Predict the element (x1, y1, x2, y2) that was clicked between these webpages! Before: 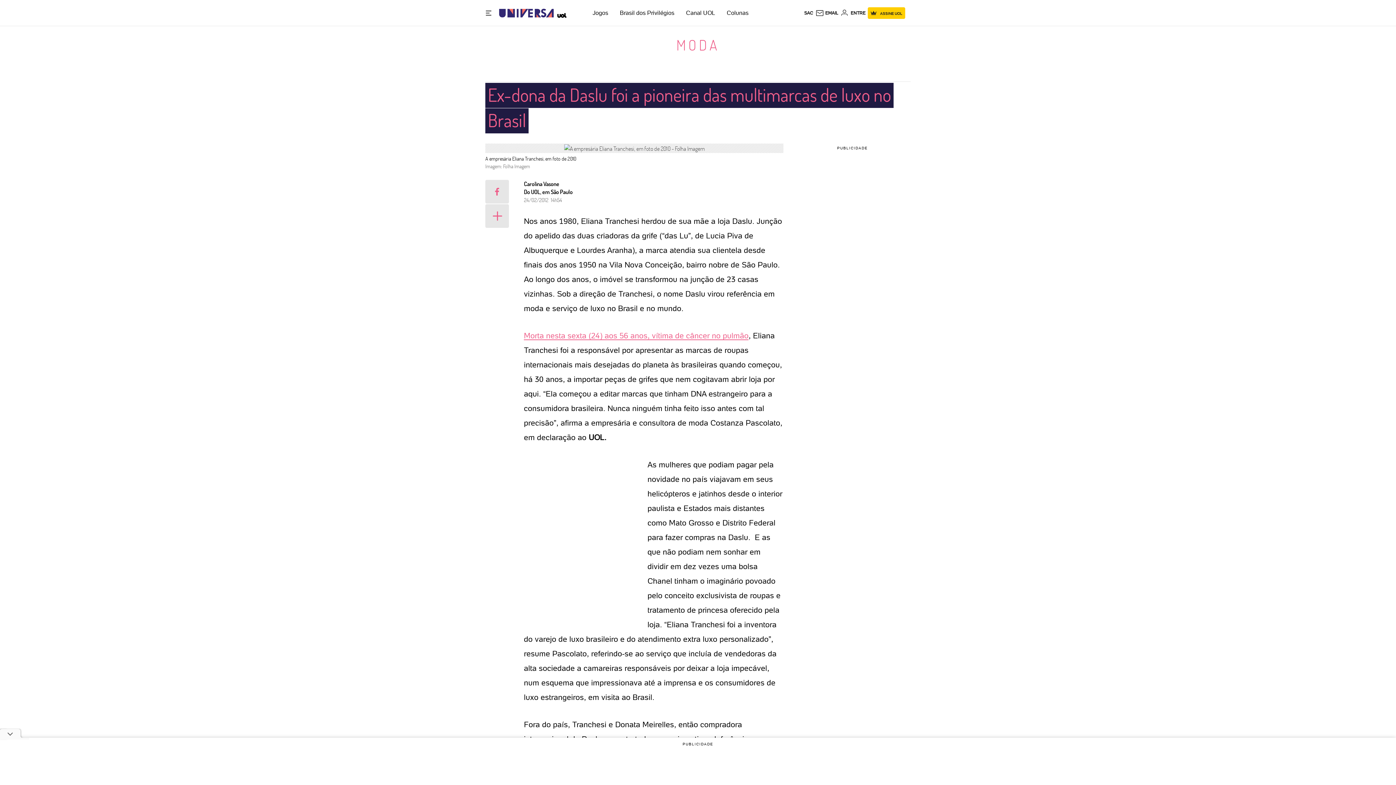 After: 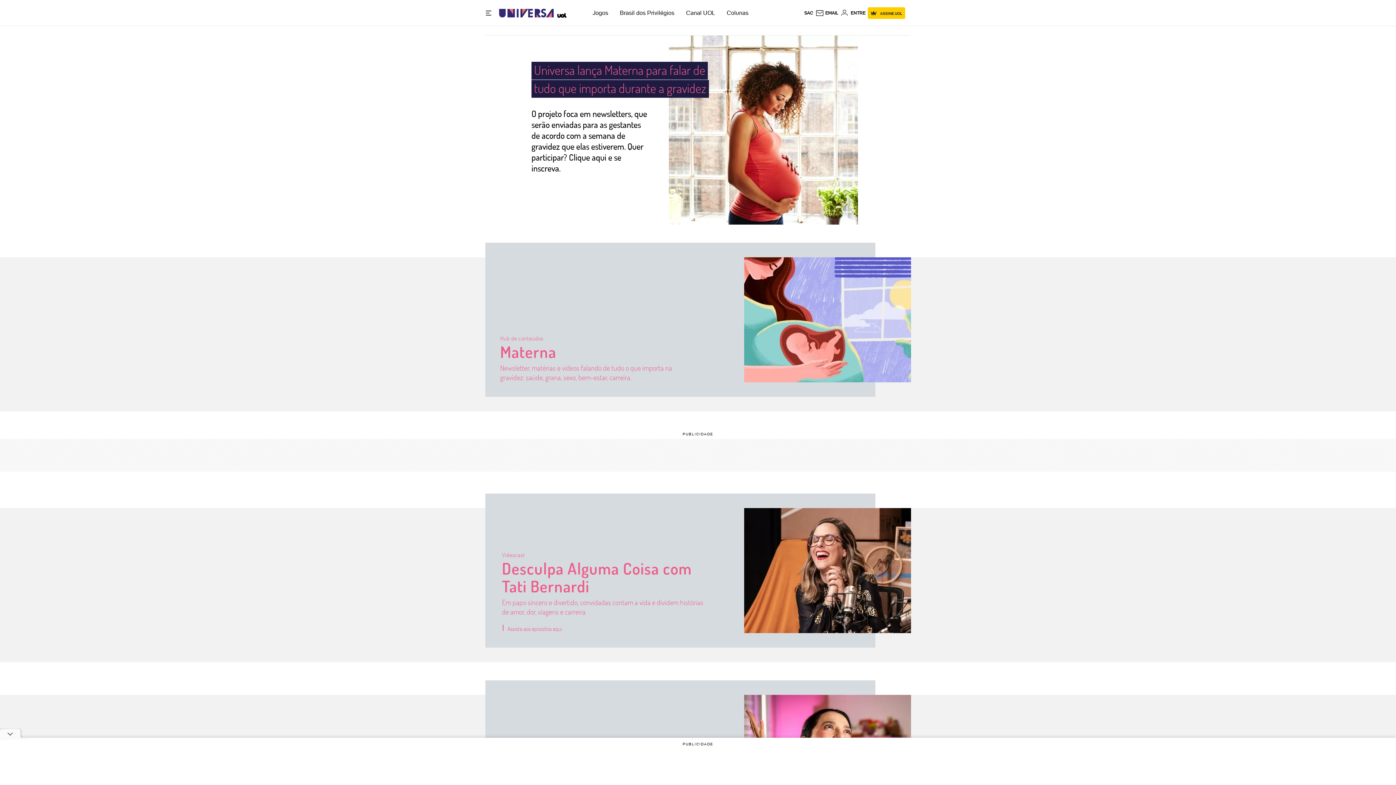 Action: bbox: (499, 2, 553, 23) label: Universa: Seu mundo é o mundo - UOL